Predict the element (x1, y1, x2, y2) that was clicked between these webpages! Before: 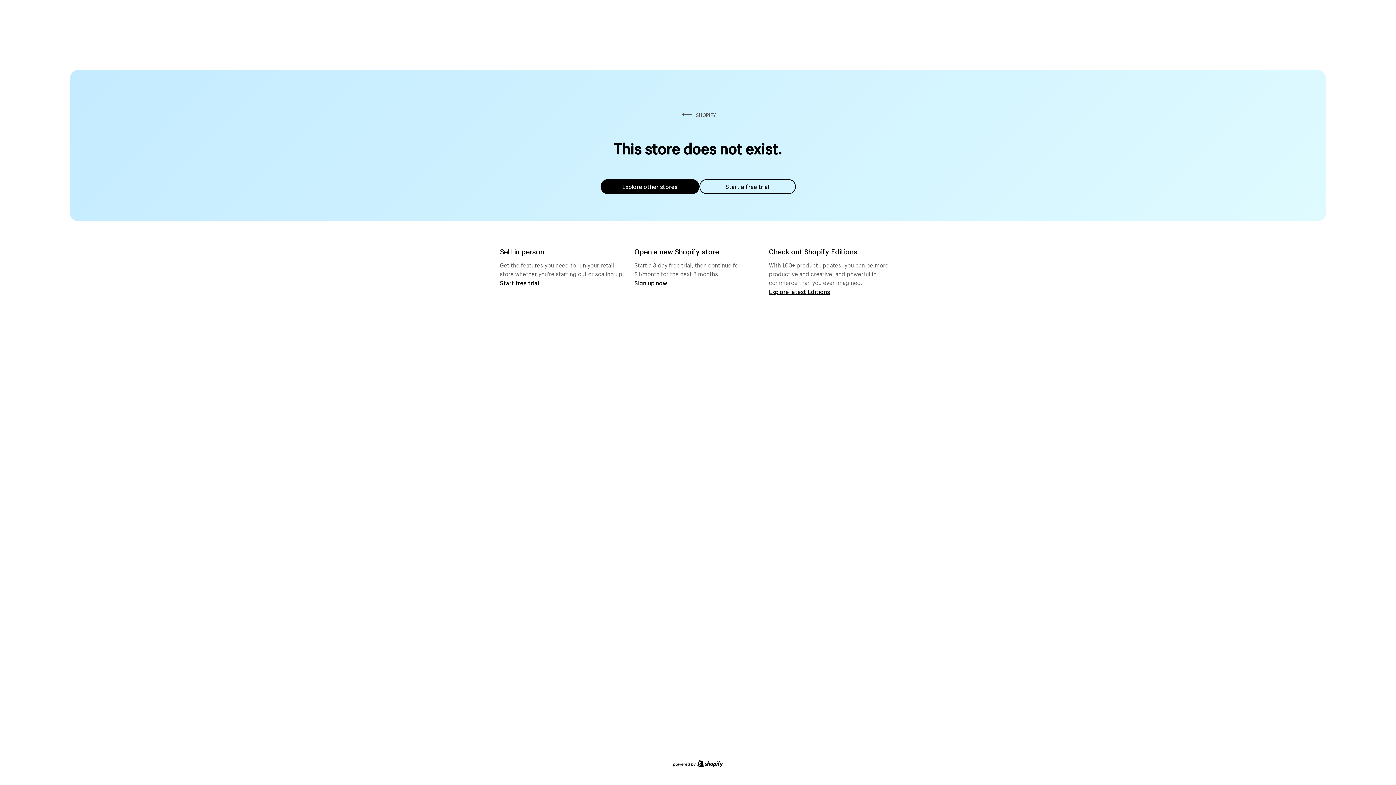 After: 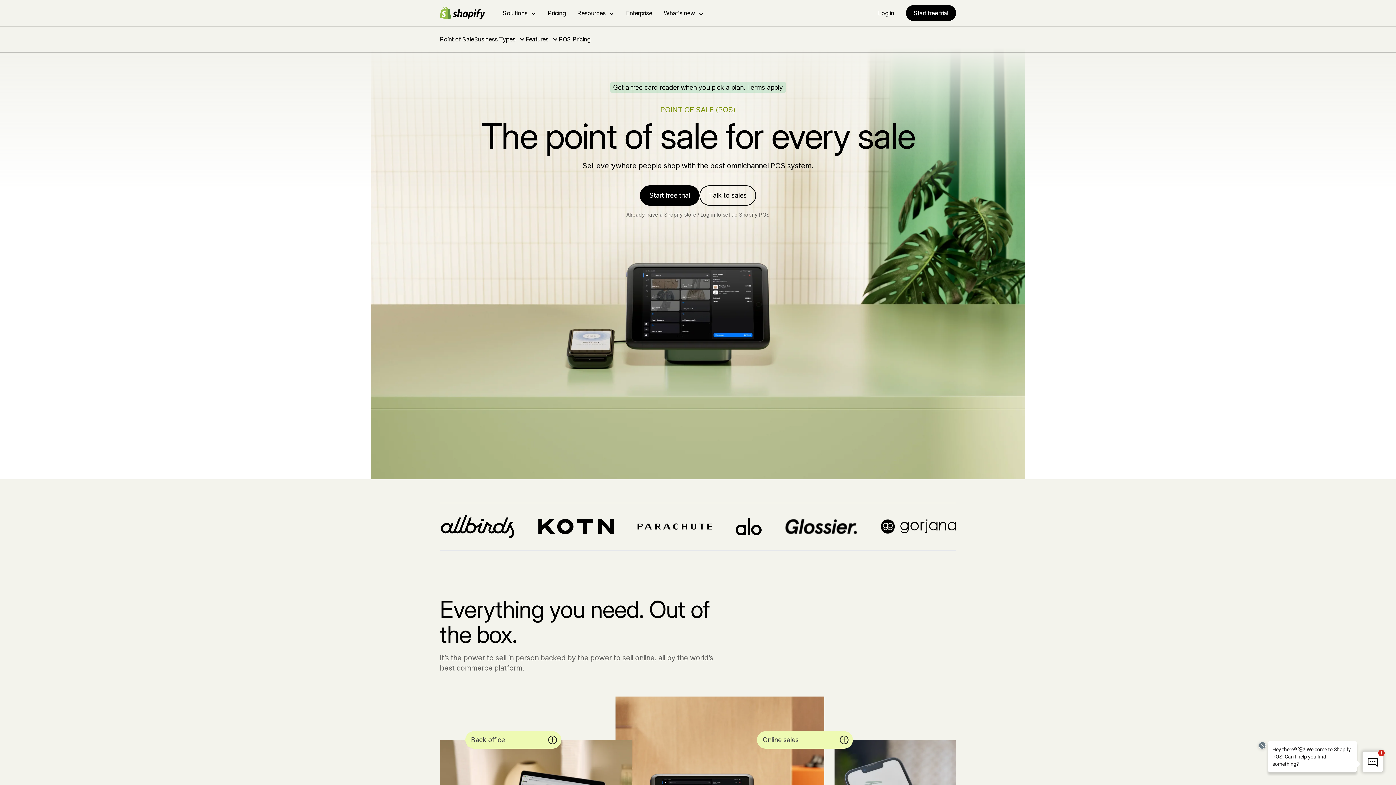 Action: label: Start free trial bbox: (500, 279, 539, 286)